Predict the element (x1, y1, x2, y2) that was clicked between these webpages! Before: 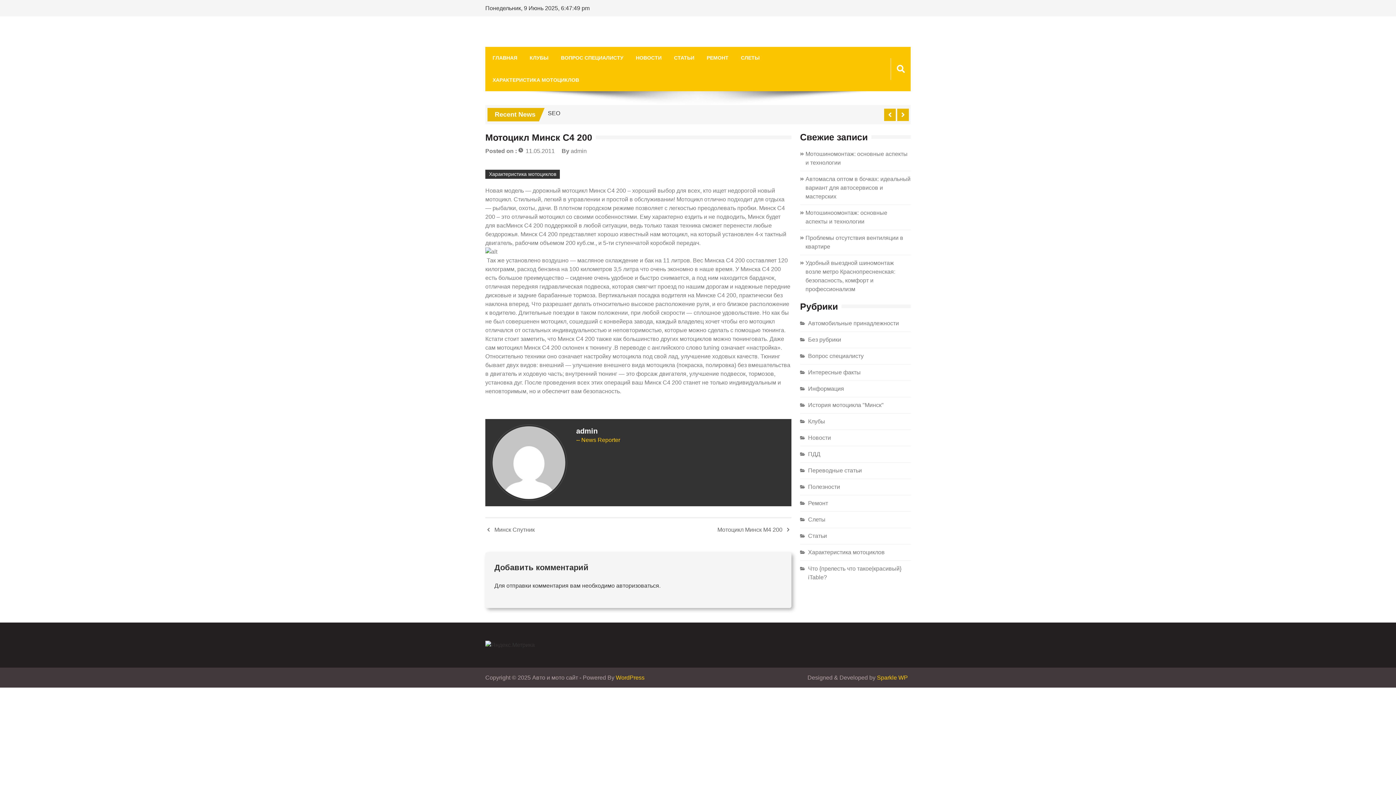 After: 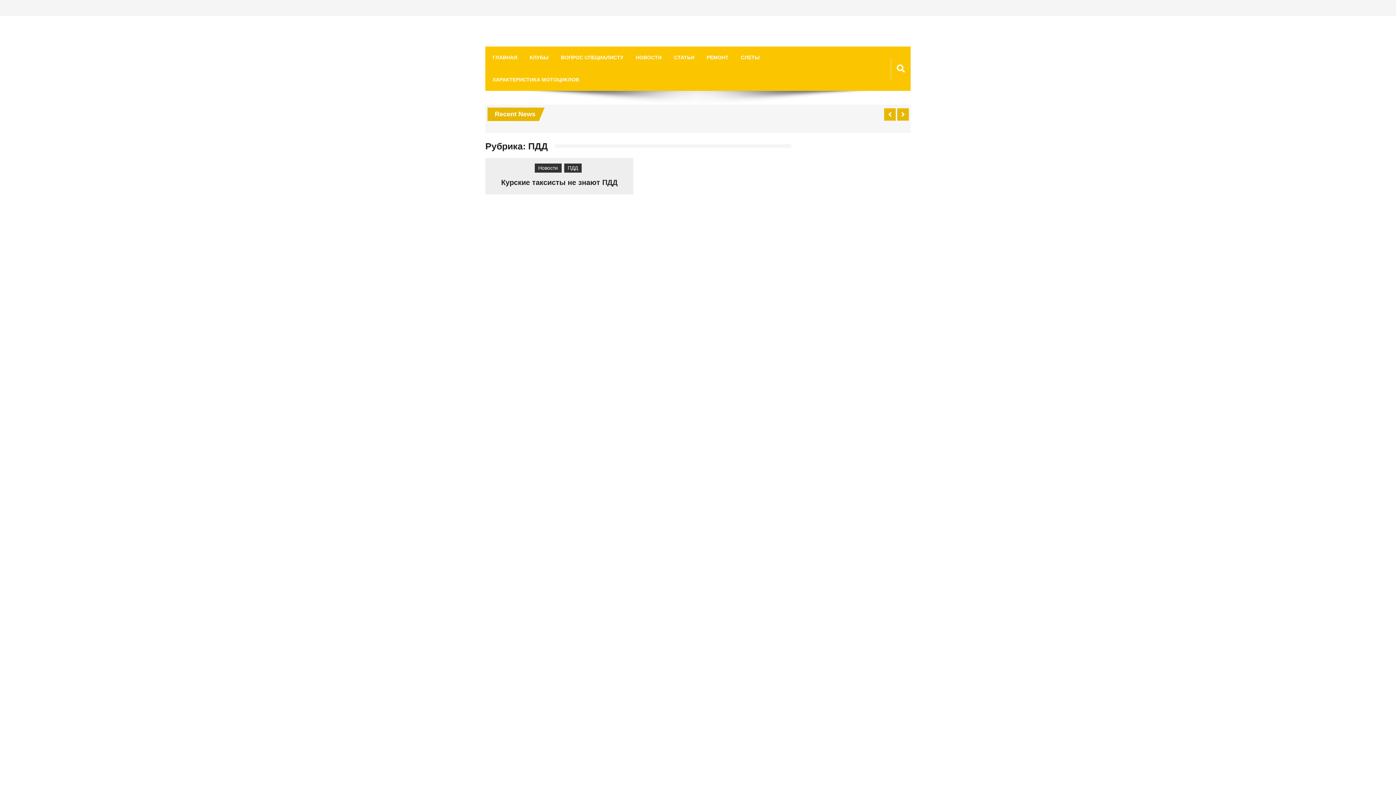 Action: bbox: (808, 451, 820, 457) label: ПДД